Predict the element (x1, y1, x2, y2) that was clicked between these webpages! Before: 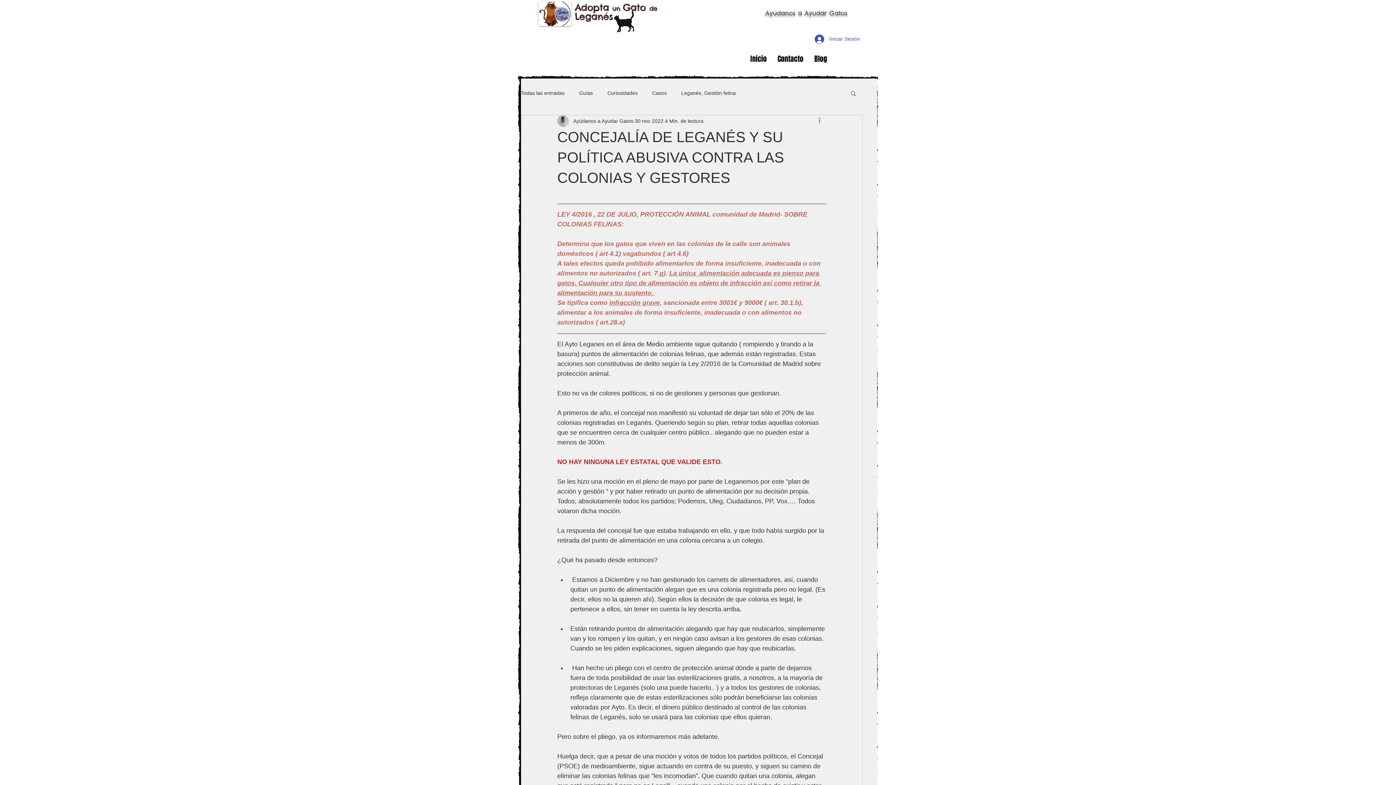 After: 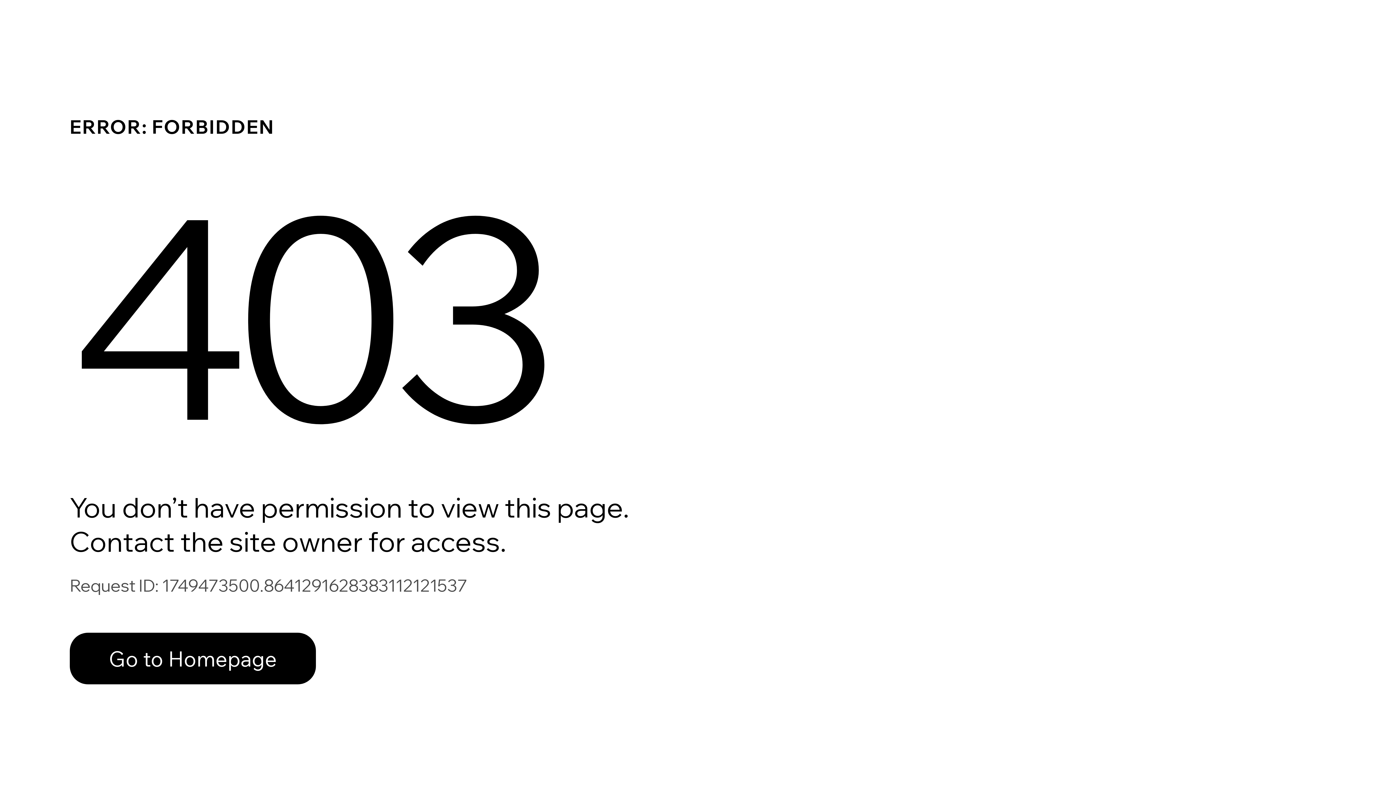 Action: label: Ayúdanos a Ayudar Gatos bbox: (573, 117, 633, 124)